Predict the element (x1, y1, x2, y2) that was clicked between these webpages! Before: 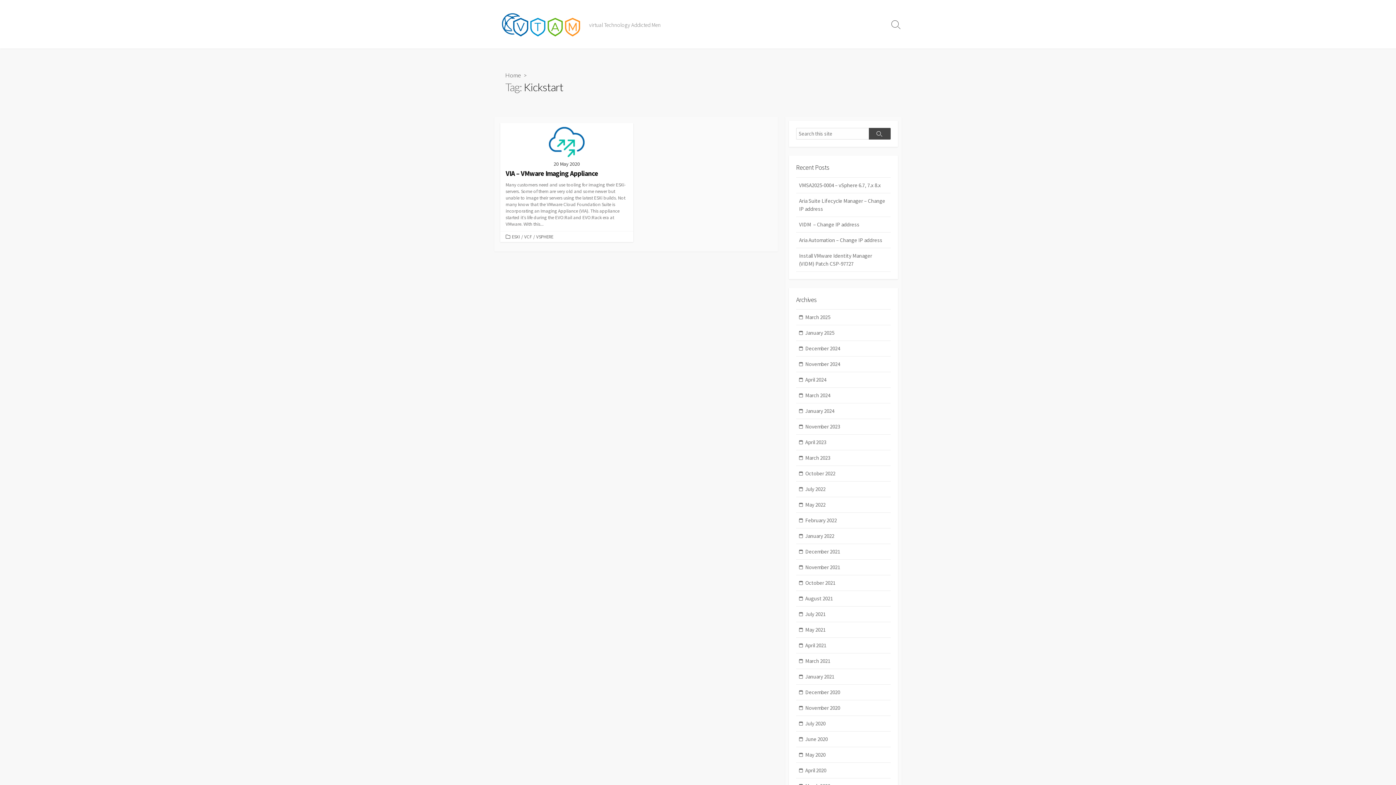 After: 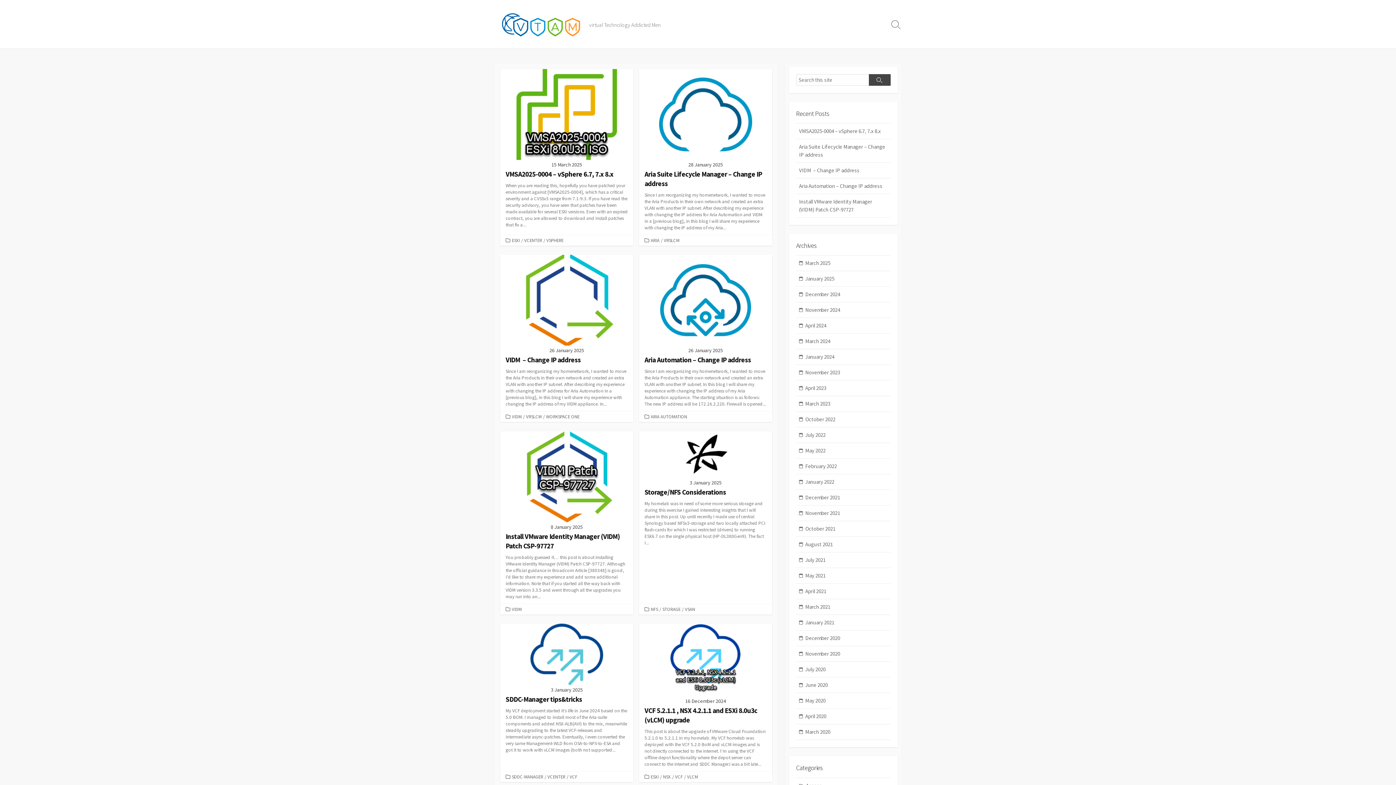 Action: bbox: (501, 10, 585, 37)